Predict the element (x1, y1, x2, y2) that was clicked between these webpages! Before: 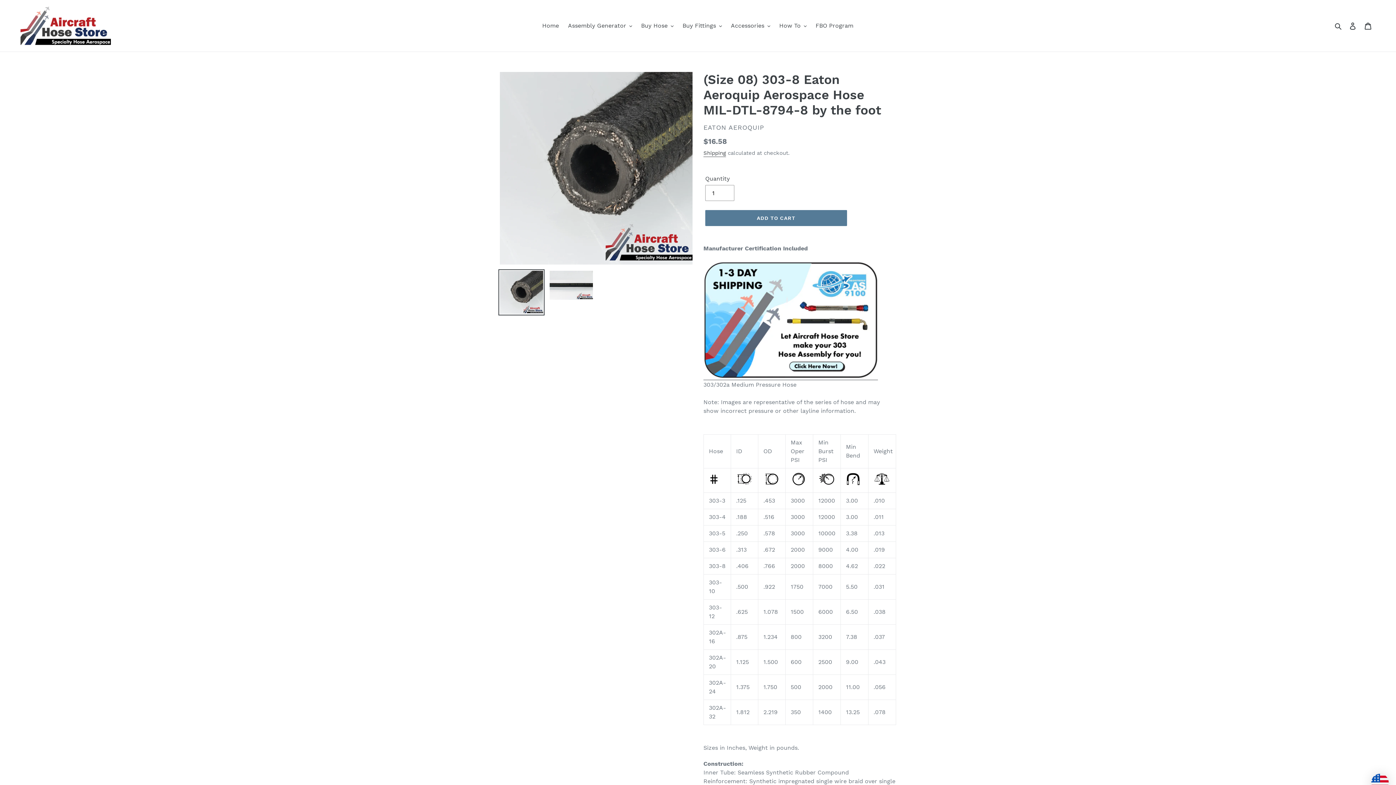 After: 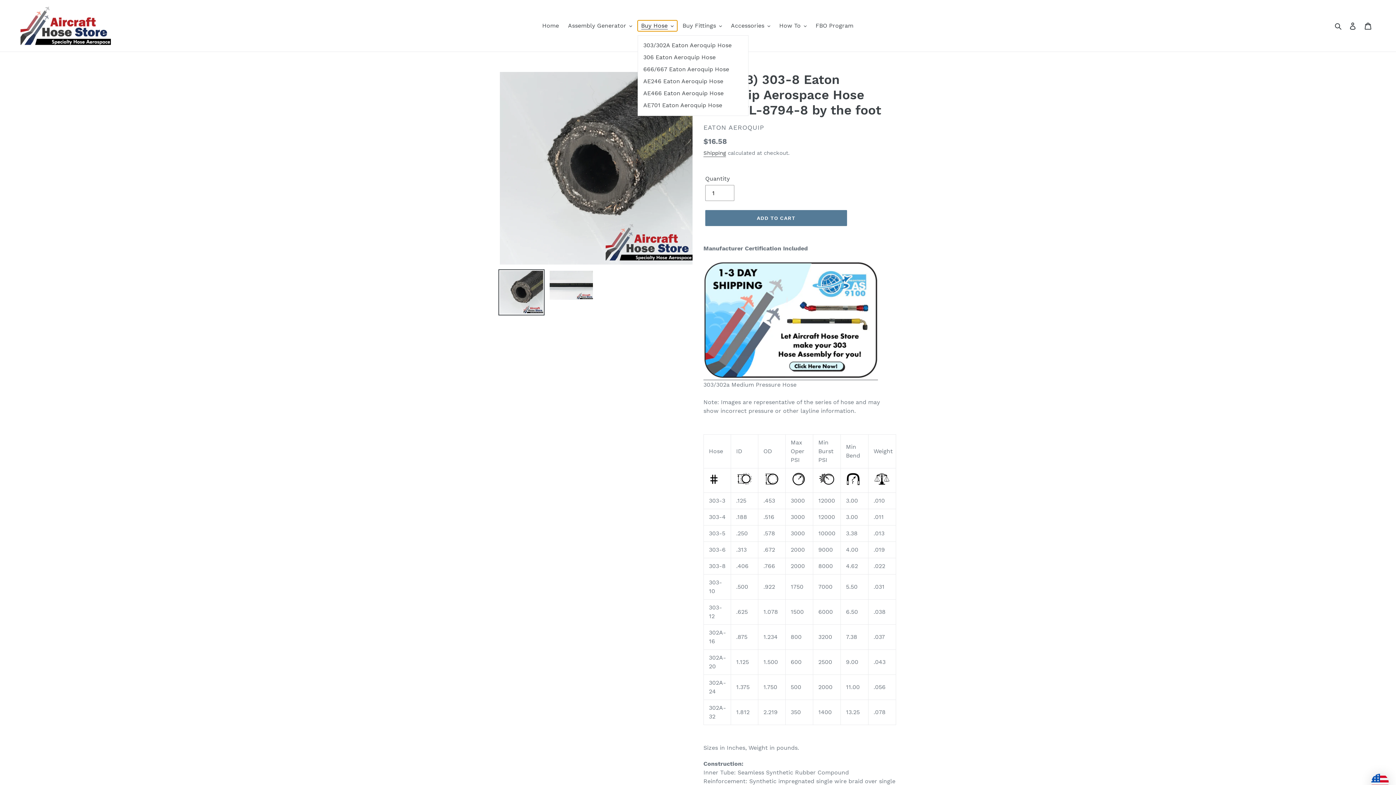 Action: bbox: (637, 20, 677, 31) label: Buy Hose